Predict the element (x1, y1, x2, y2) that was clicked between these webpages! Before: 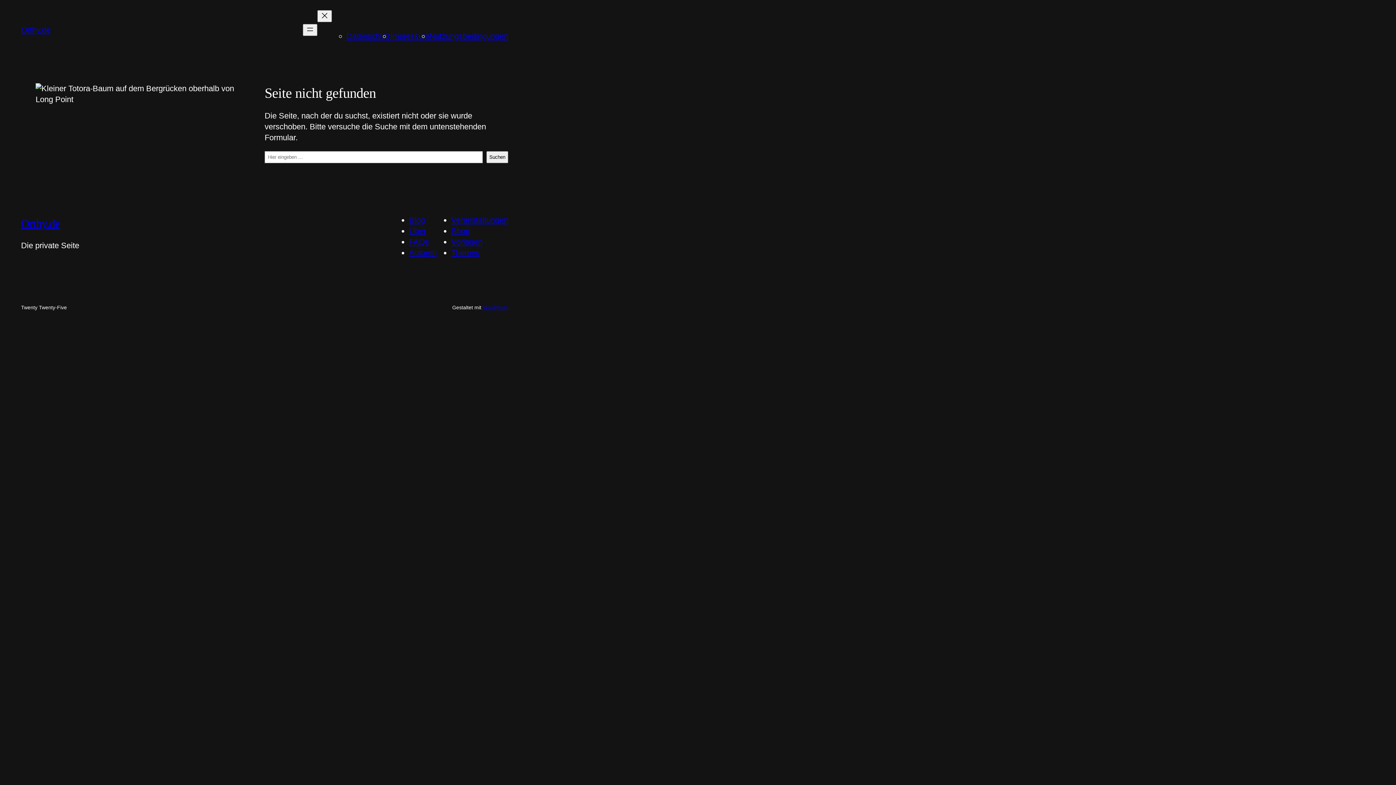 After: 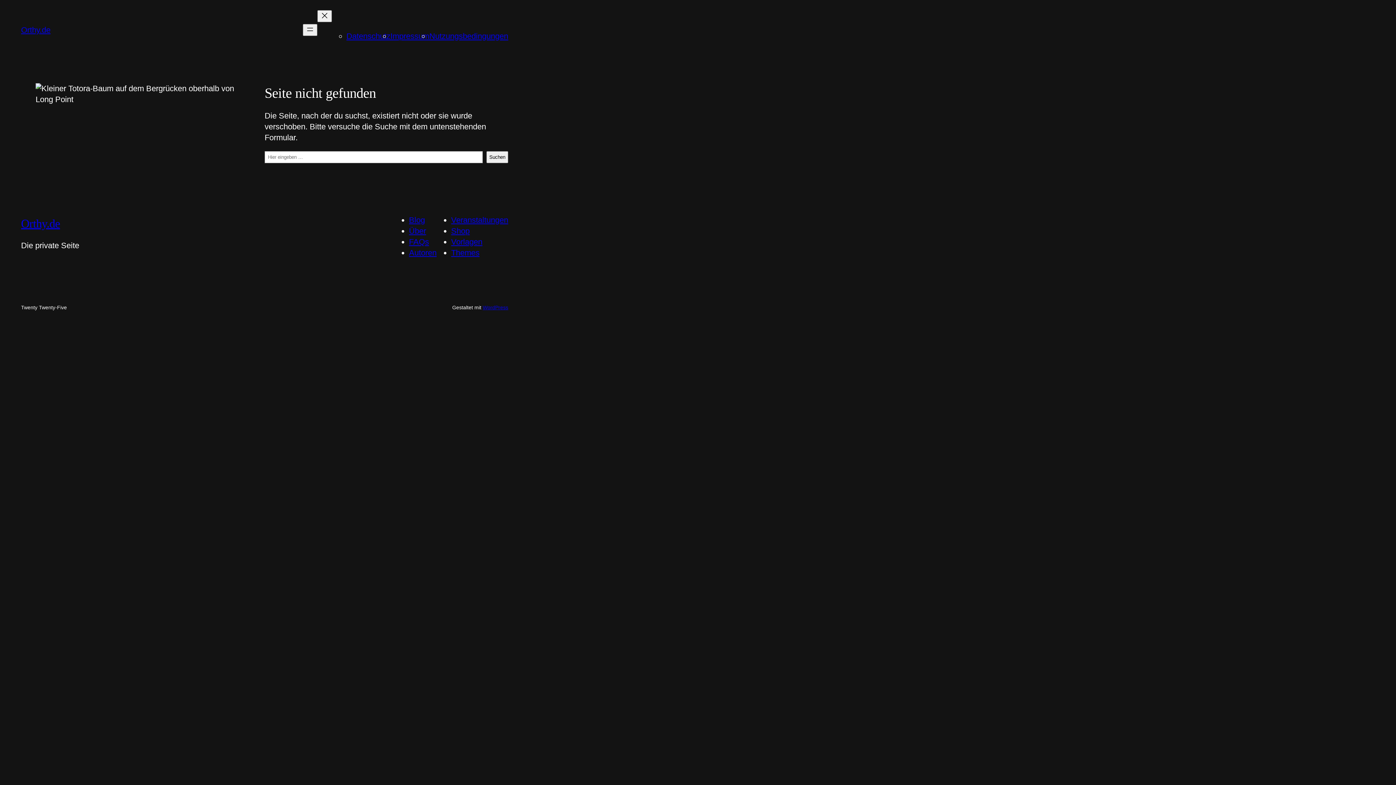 Action: label: Veranstaltungen bbox: (451, 215, 508, 224)